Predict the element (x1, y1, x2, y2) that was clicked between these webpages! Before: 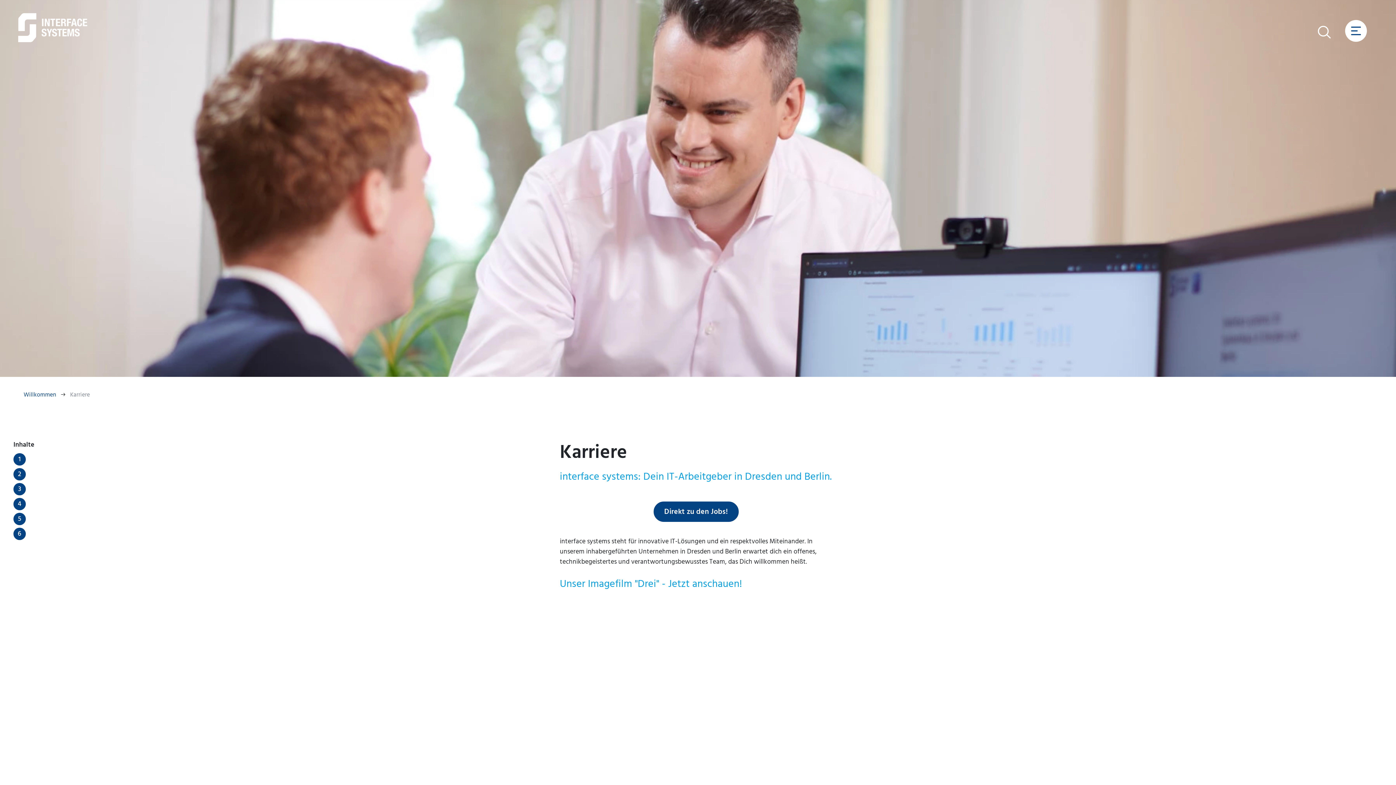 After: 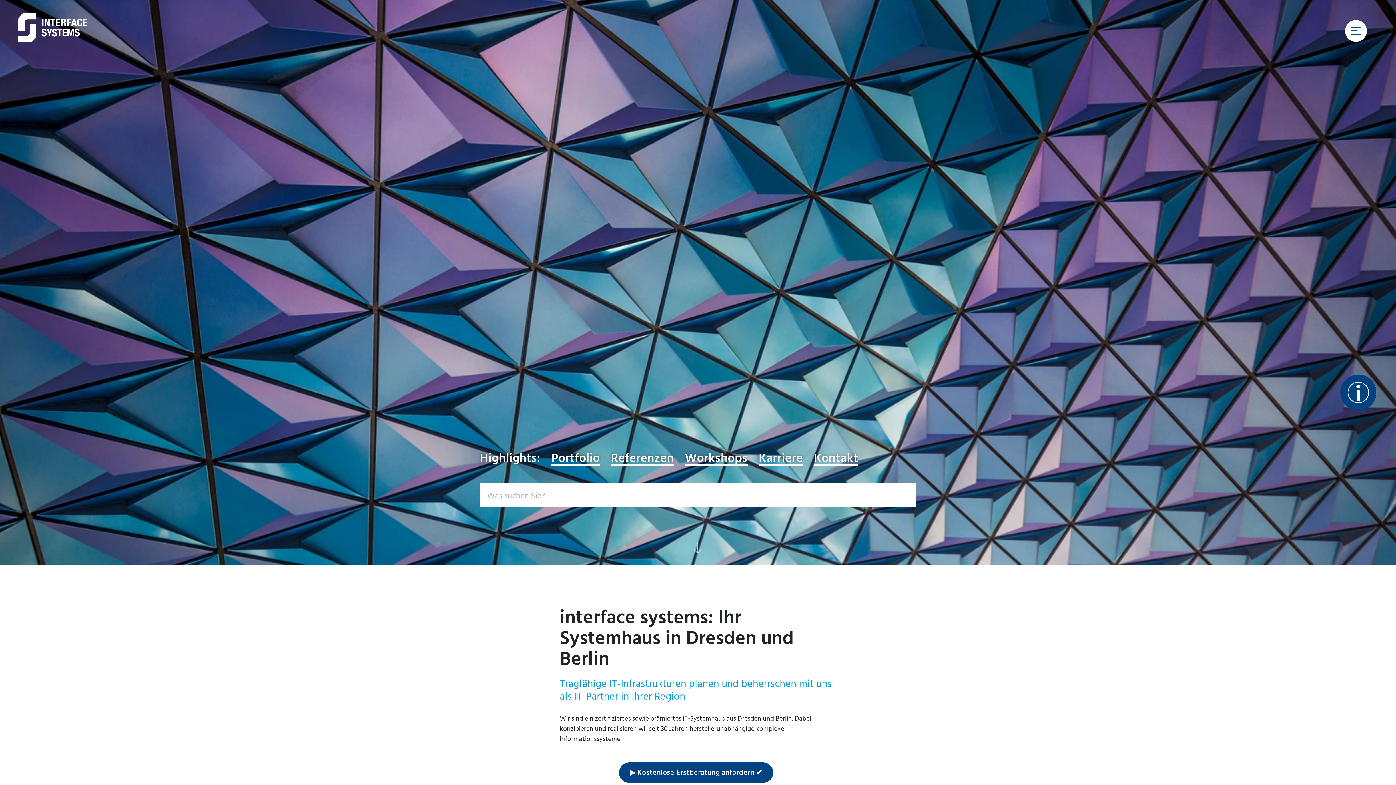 Action: label: Willkommen bbox: (23, 391, 56, 397)